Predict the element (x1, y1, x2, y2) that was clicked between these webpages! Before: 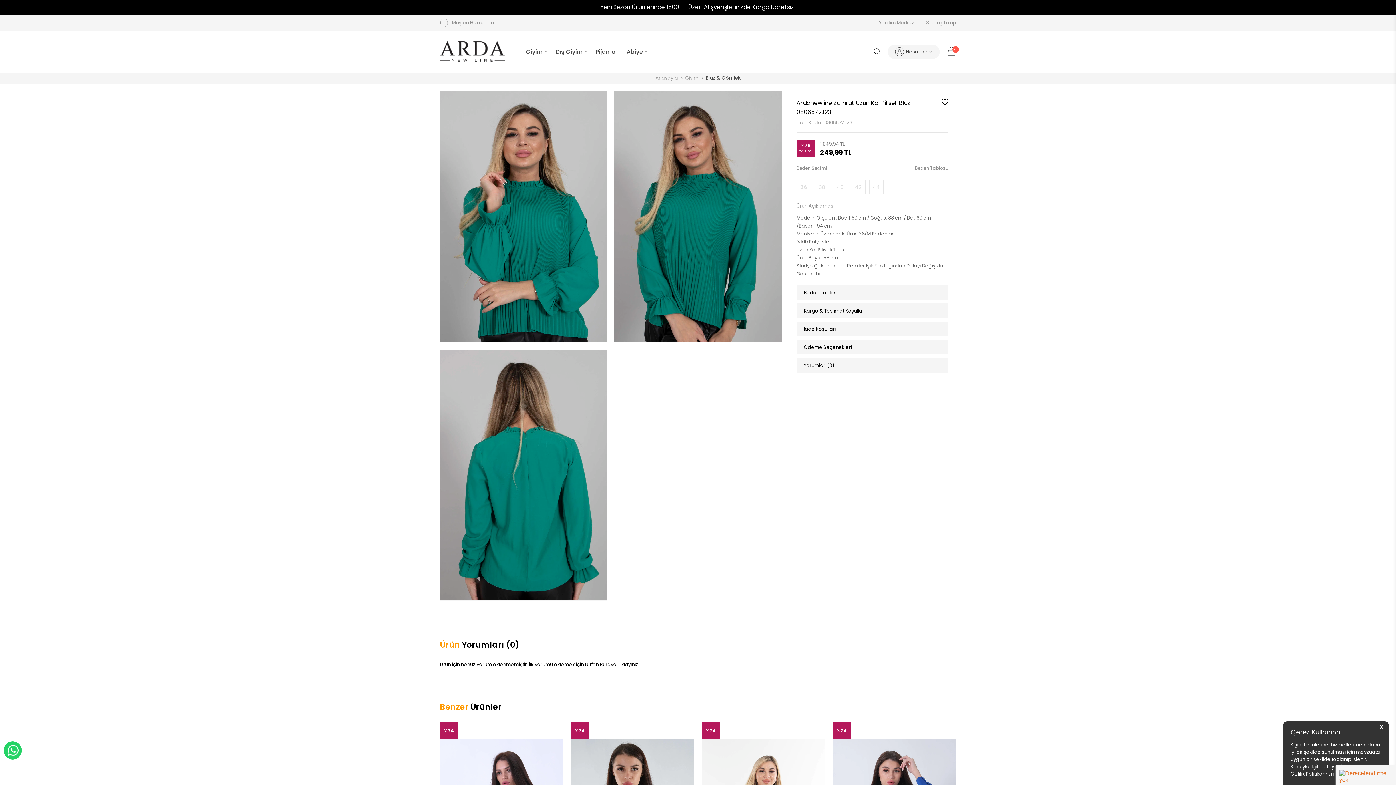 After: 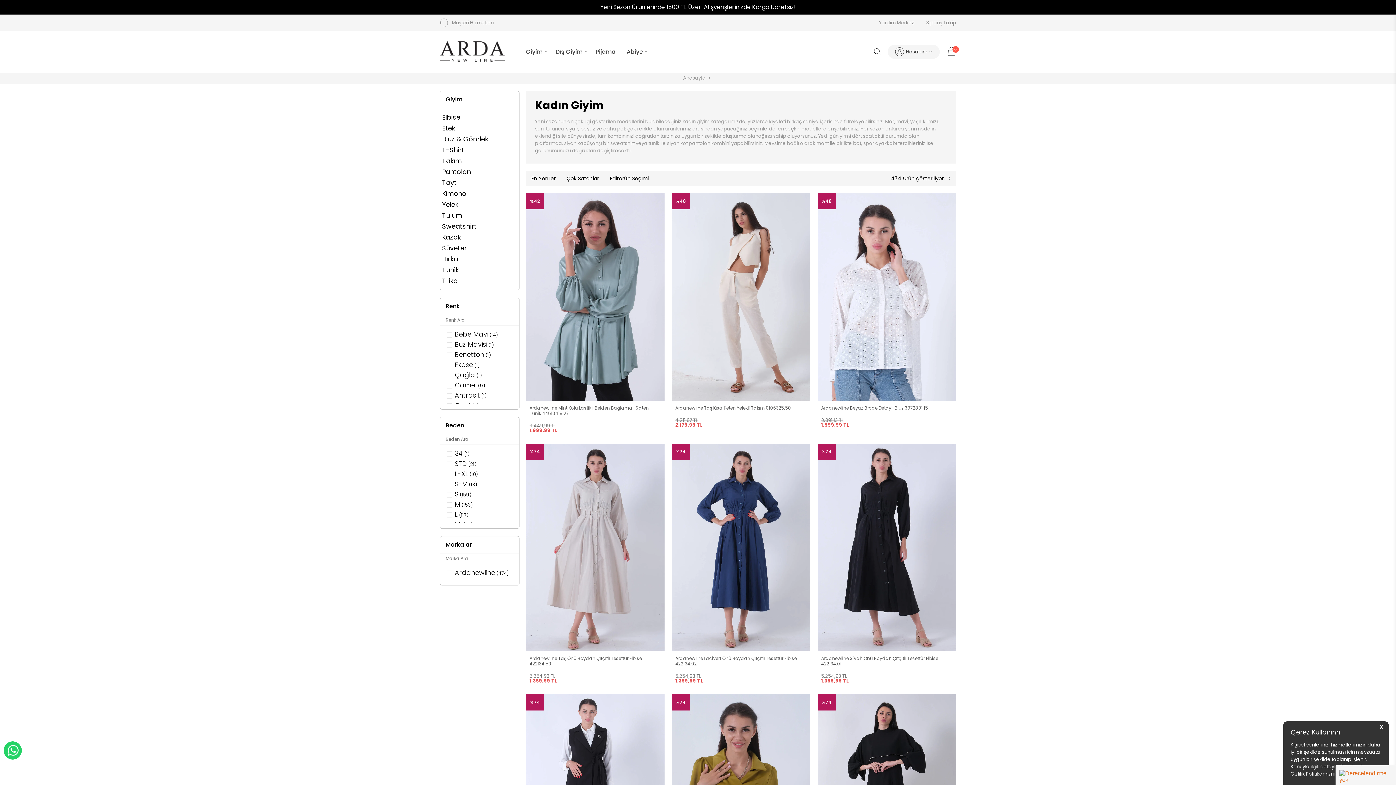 Action: label: Giyim bbox: (526, 30, 544, 72)